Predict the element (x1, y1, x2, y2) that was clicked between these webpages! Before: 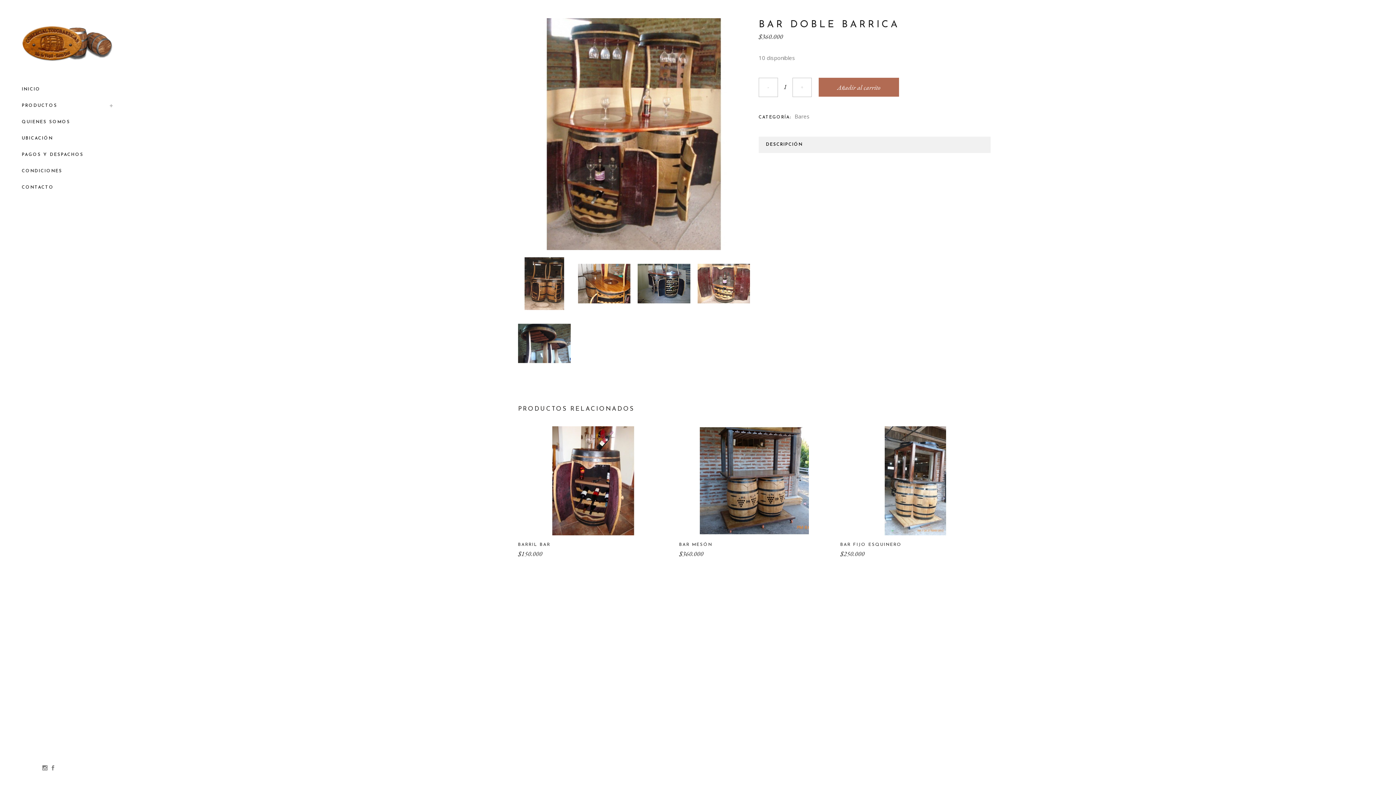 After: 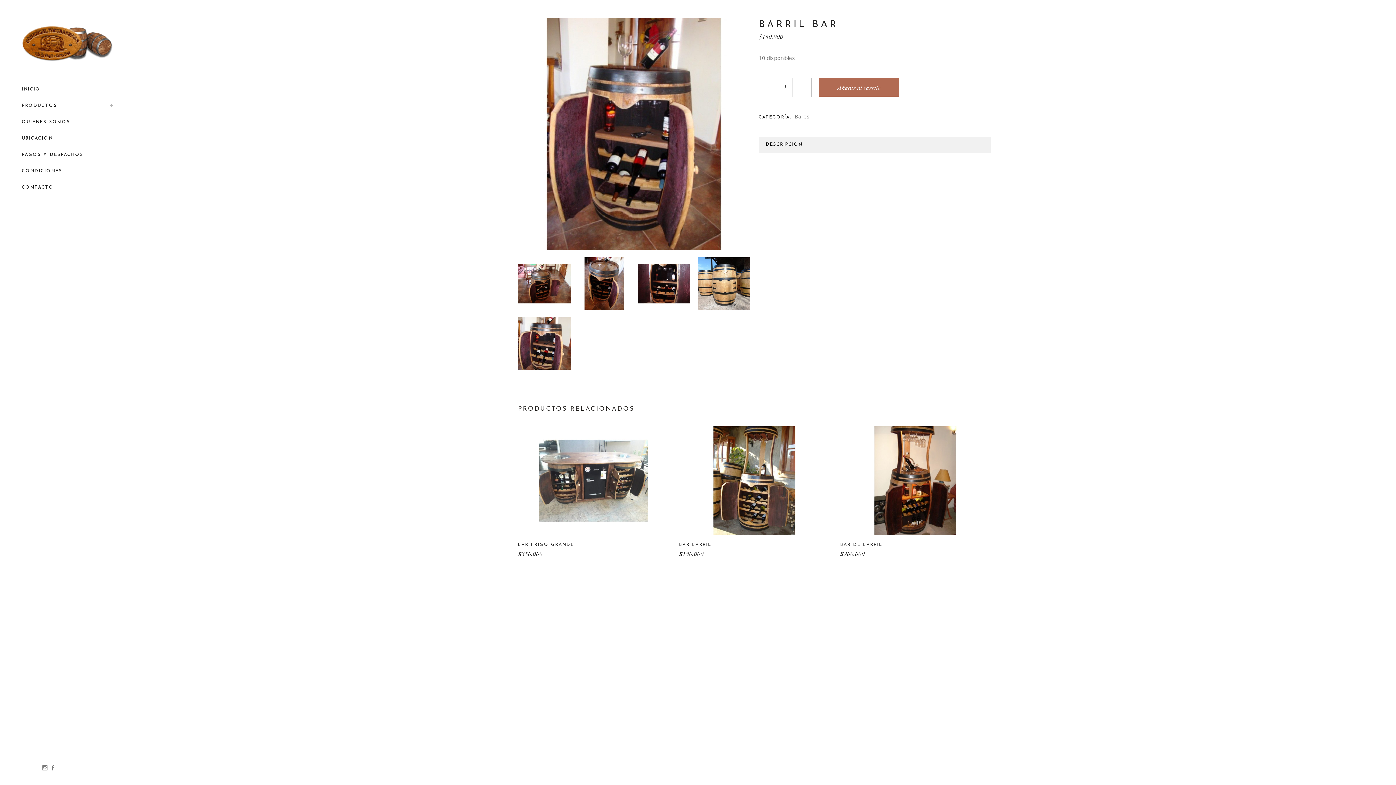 Action: bbox: (518, 535, 668, 559) label: BARRIL BAR
$150.000